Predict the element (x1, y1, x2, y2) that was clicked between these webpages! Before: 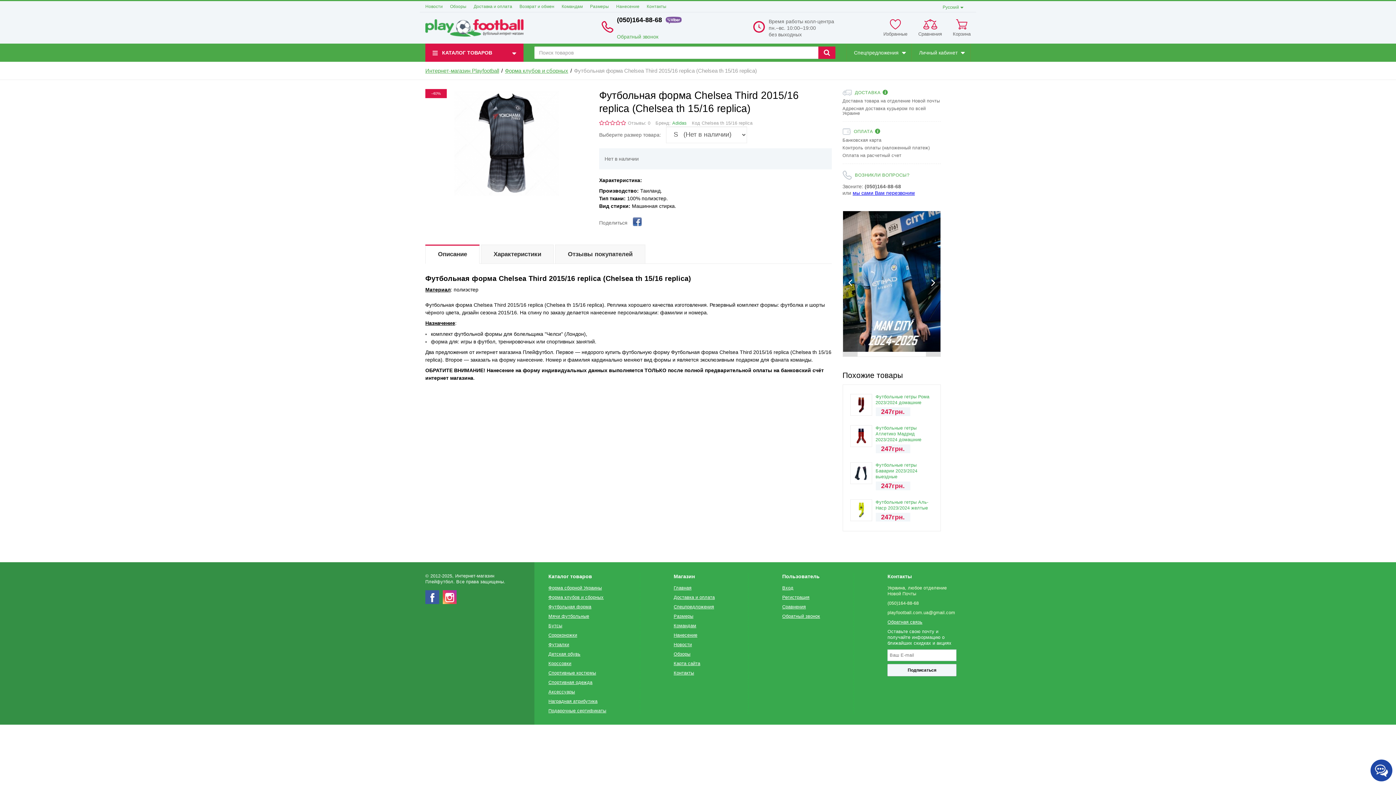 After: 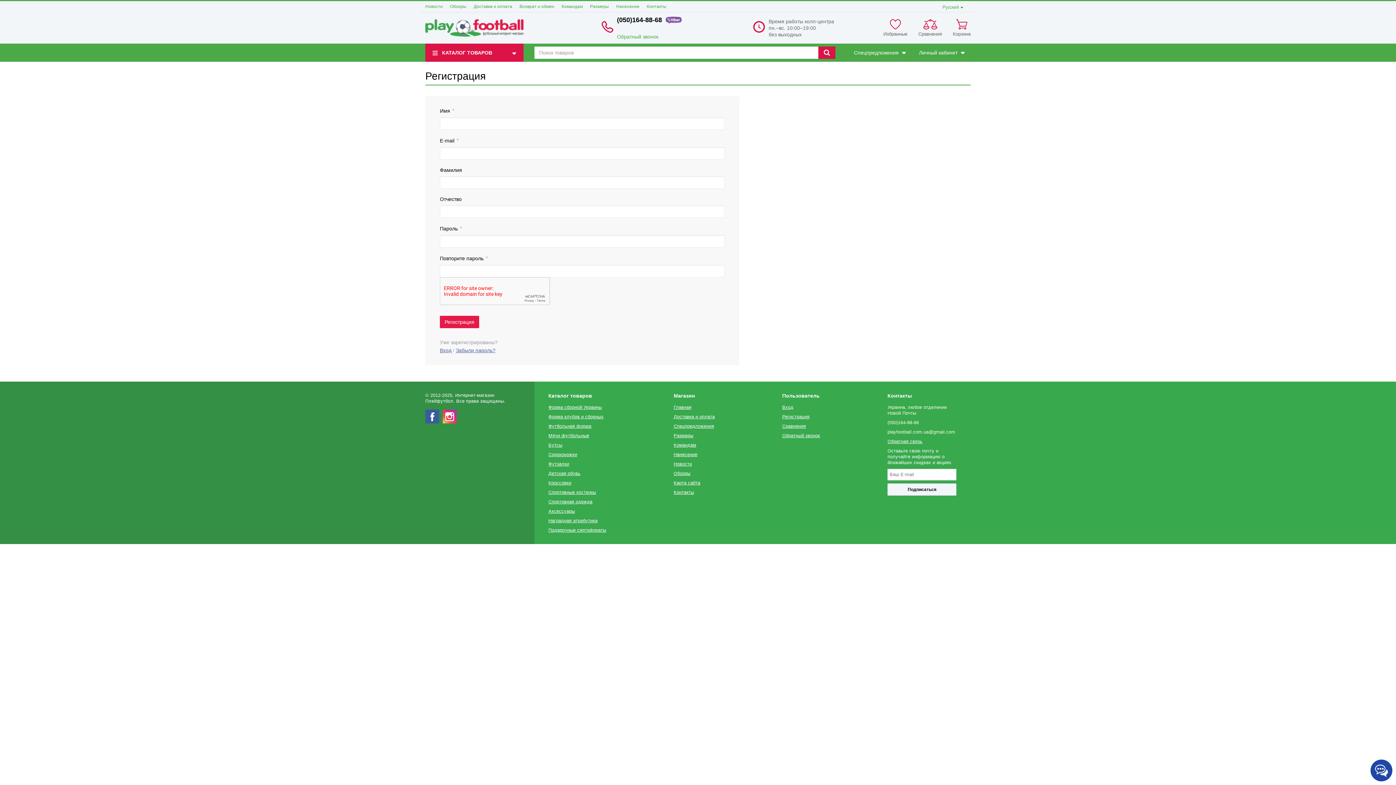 Action: label: Регистрация bbox: (782, 595, 809, 600)